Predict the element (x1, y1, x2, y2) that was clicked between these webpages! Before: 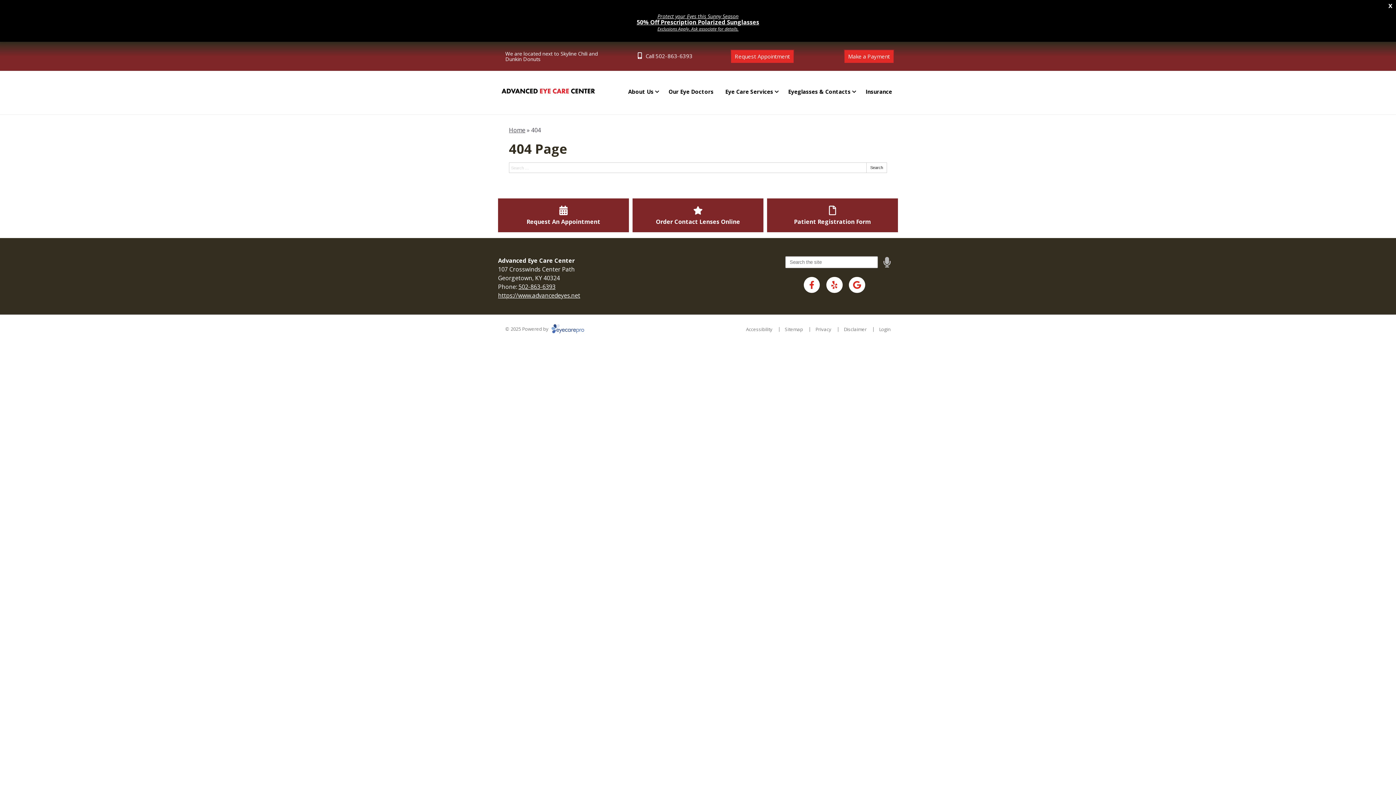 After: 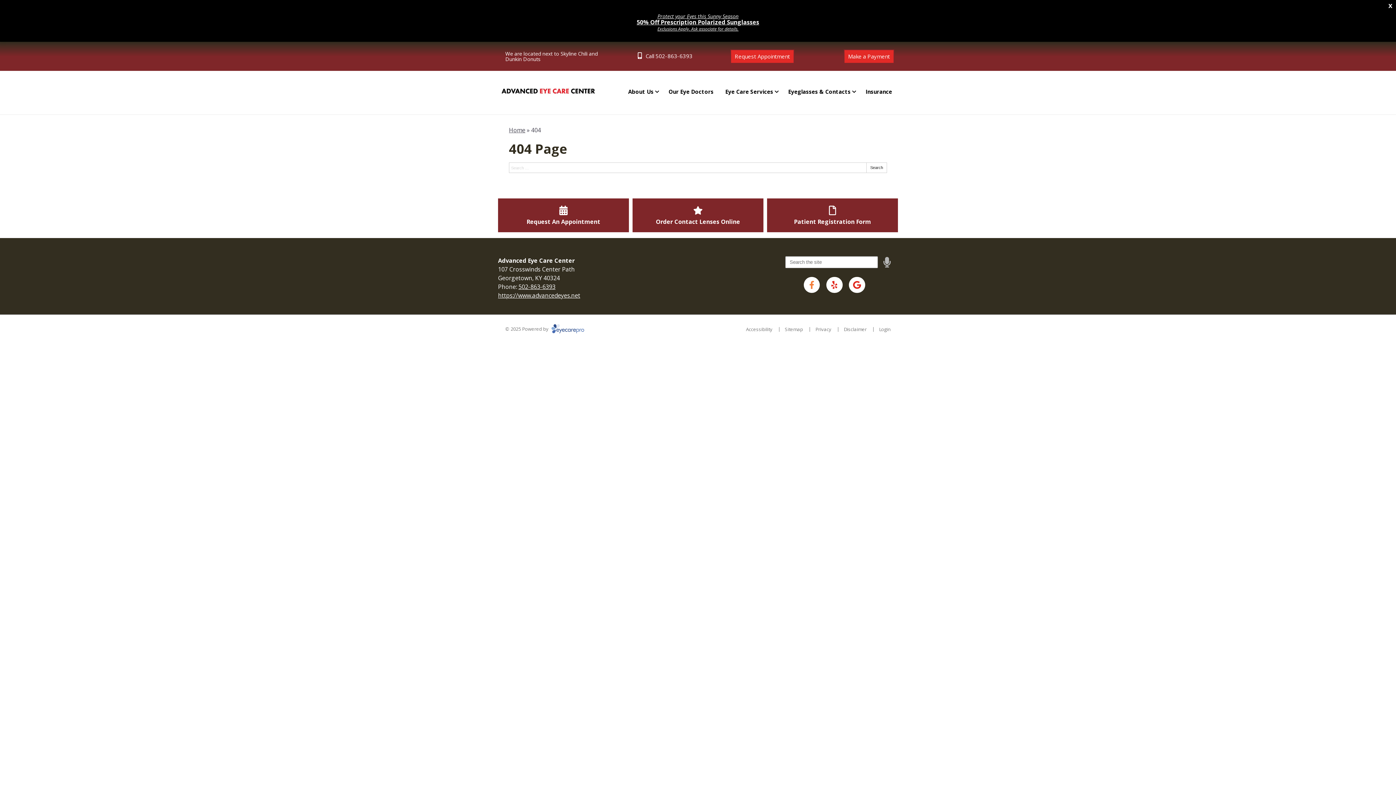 Action: bbox: (803, 276, 820, 293) label: Visit us on facebook